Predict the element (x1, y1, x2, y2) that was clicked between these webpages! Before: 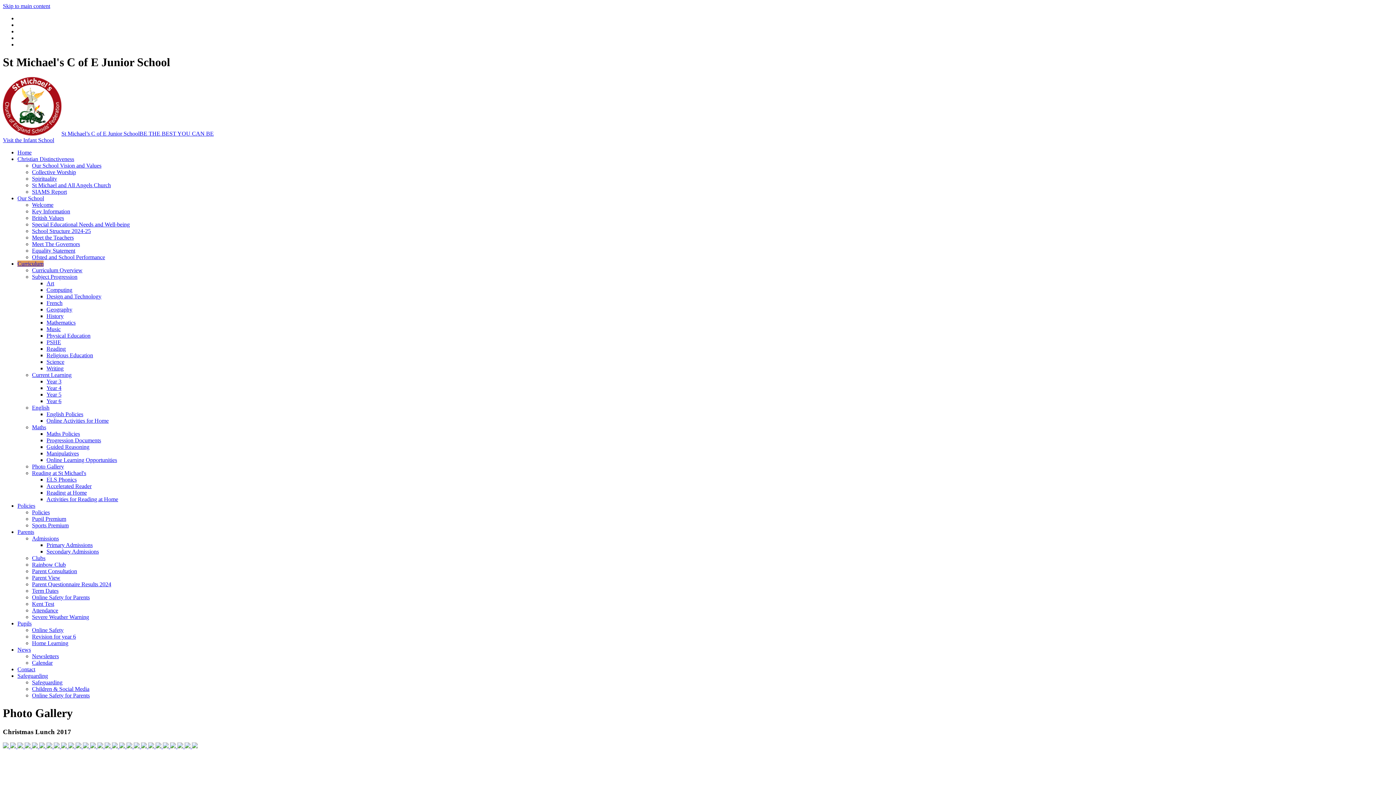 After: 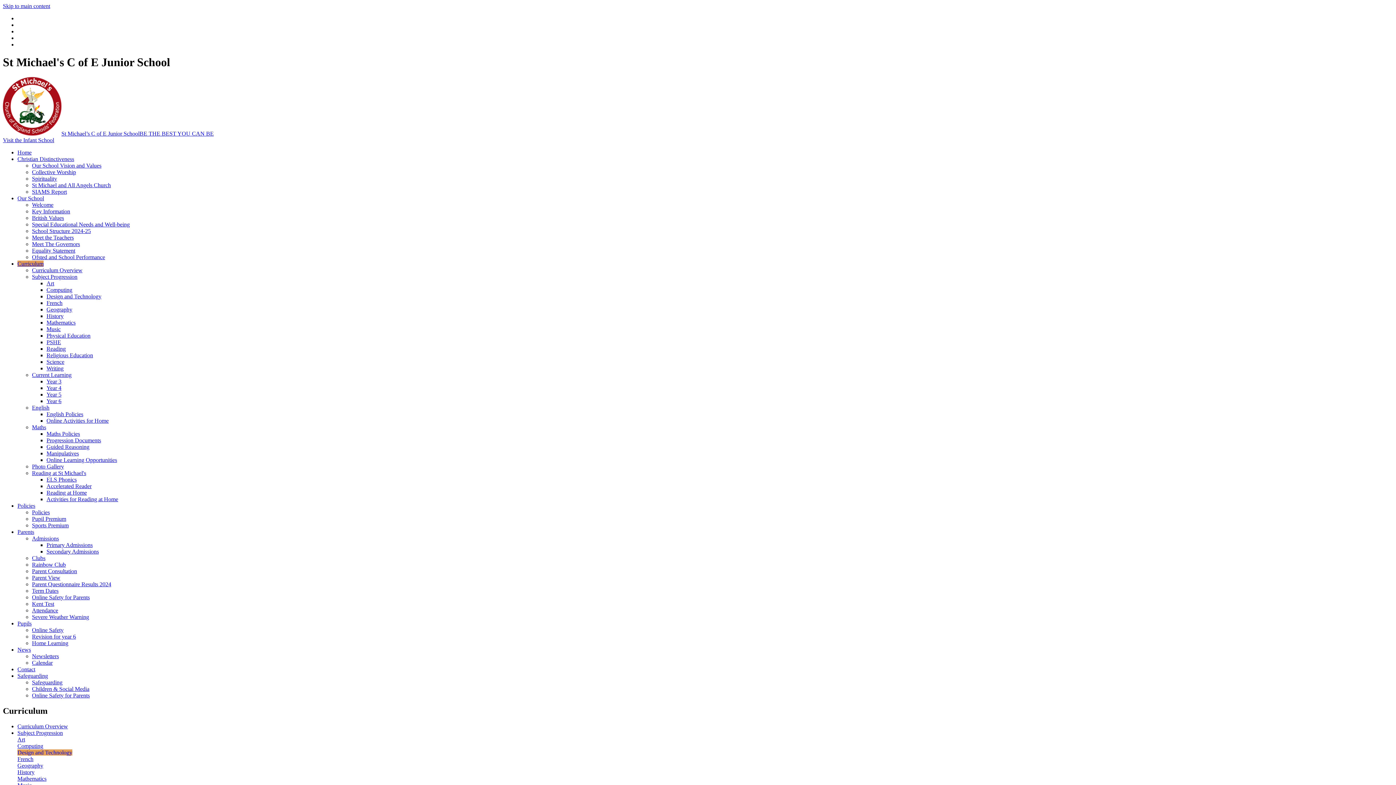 Action: bbox: (46, 293, 101, 299) label: Design and Technology